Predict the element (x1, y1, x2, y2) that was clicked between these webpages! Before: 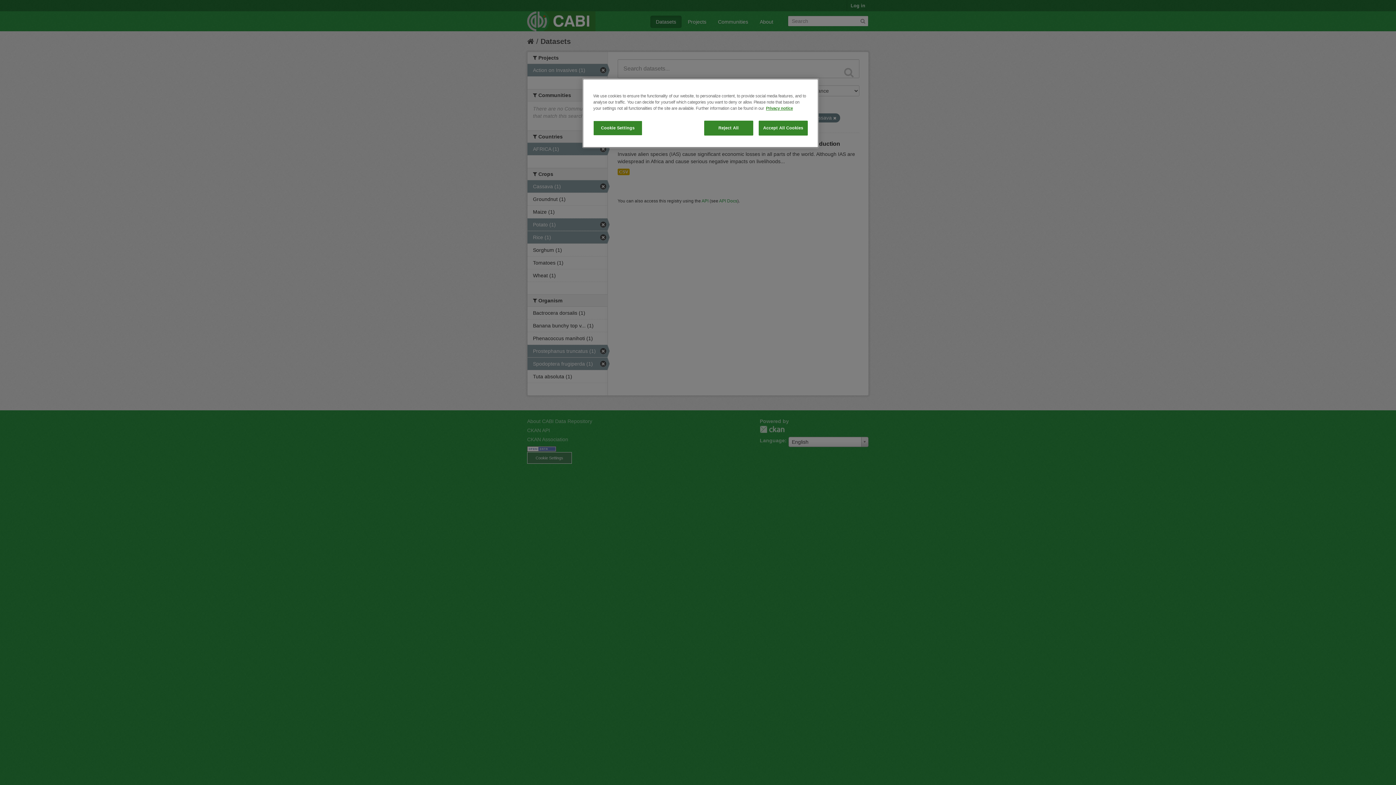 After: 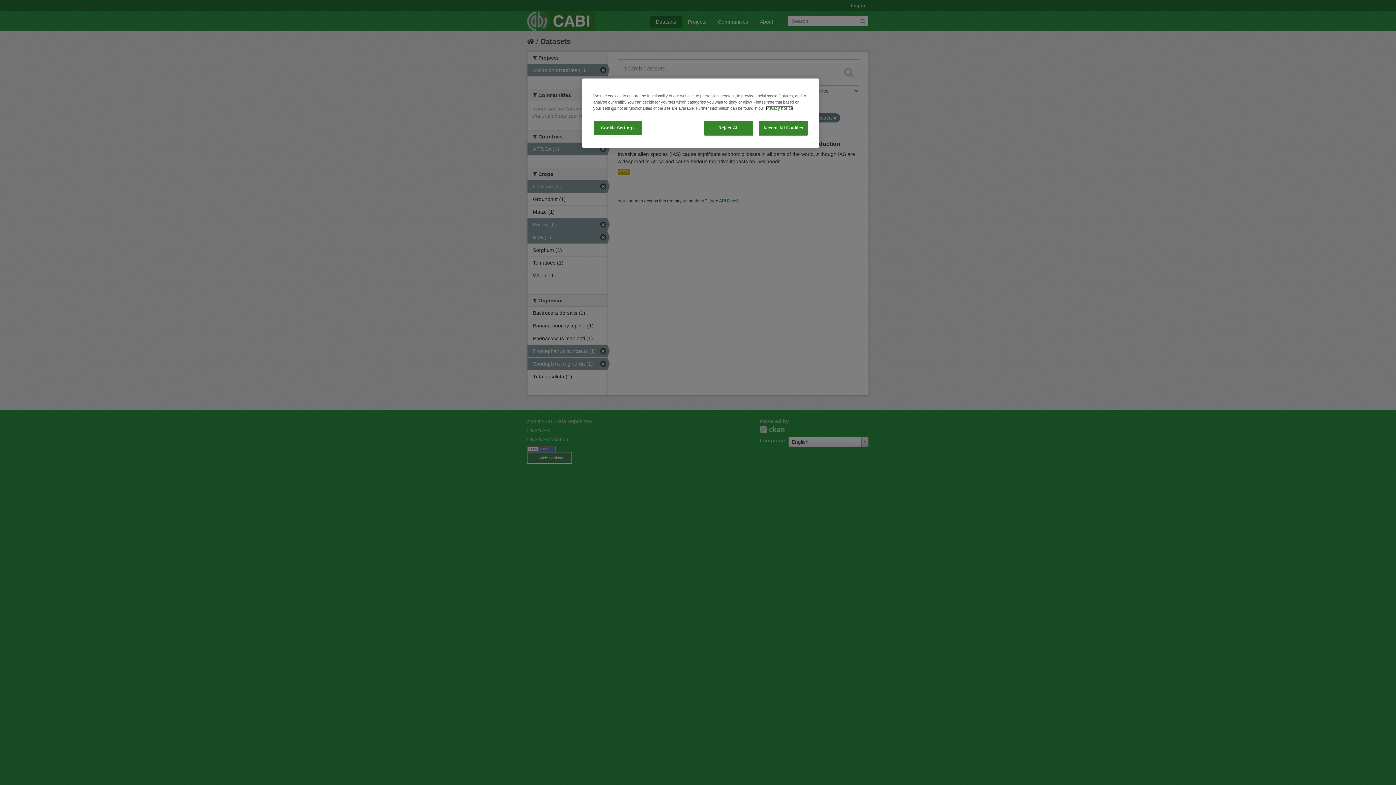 Action: bbox: (766, 106, 793, 110) label: More information about your privacy, opens in a new tab